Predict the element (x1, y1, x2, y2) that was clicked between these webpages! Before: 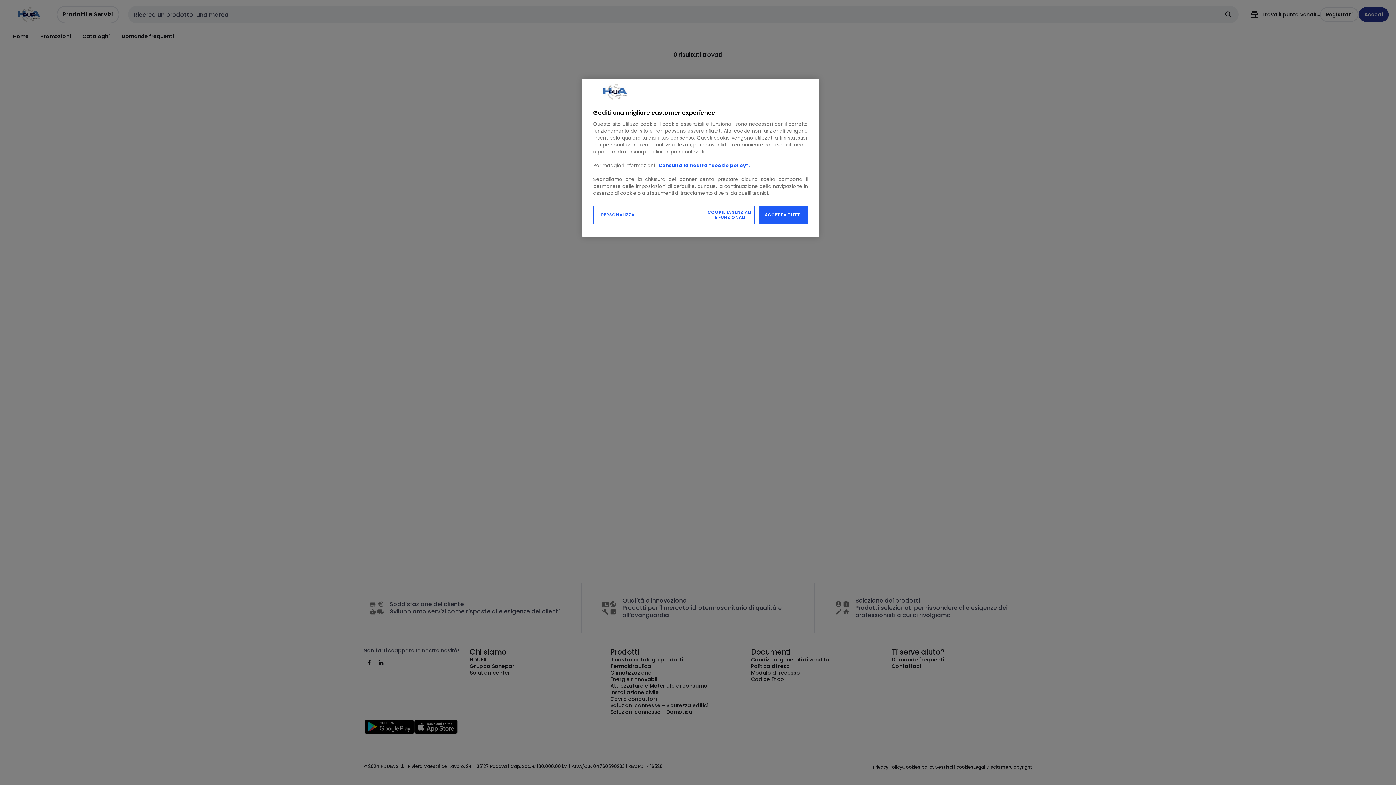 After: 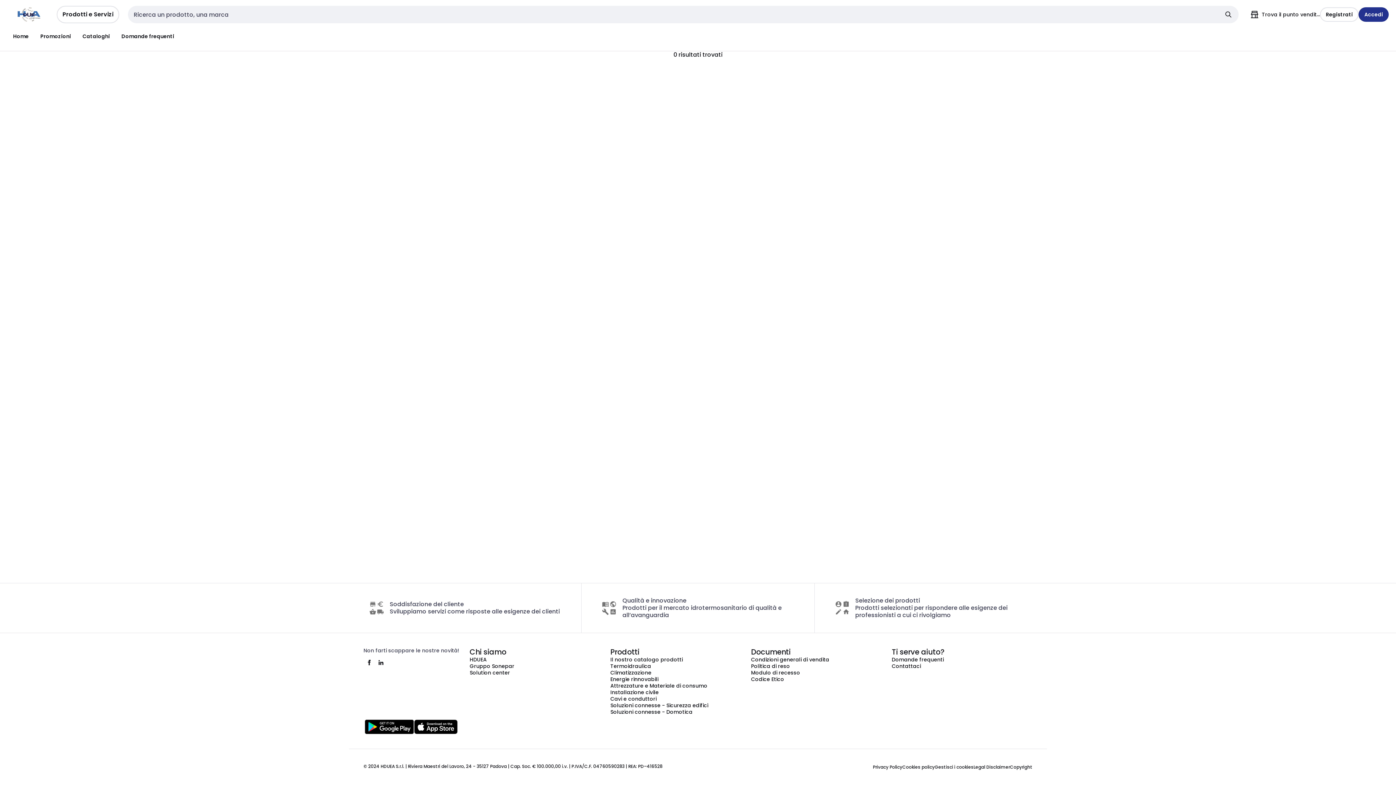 Action: bbox: (705, 205, 754, 224) label: COOKIE ESSENZIALI
E FUNZIONALI